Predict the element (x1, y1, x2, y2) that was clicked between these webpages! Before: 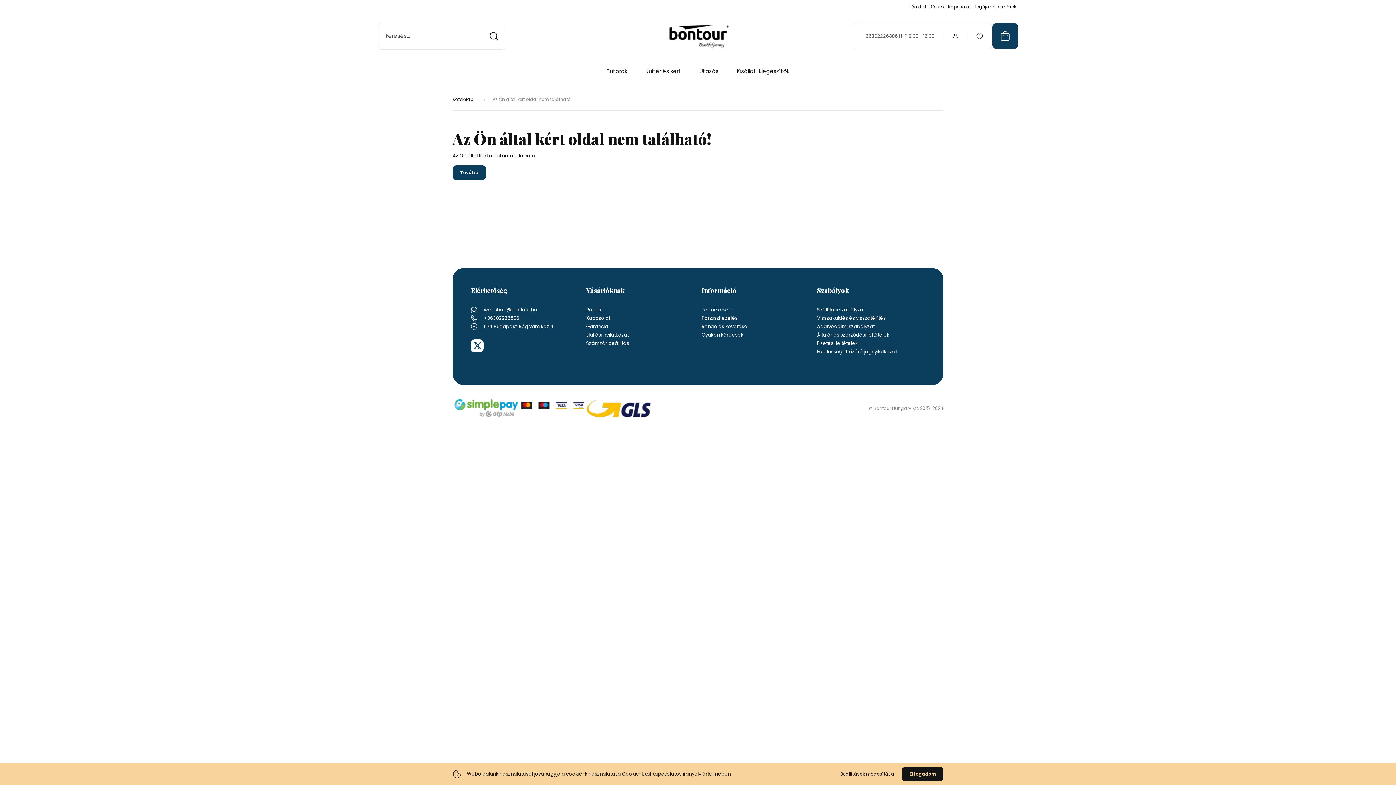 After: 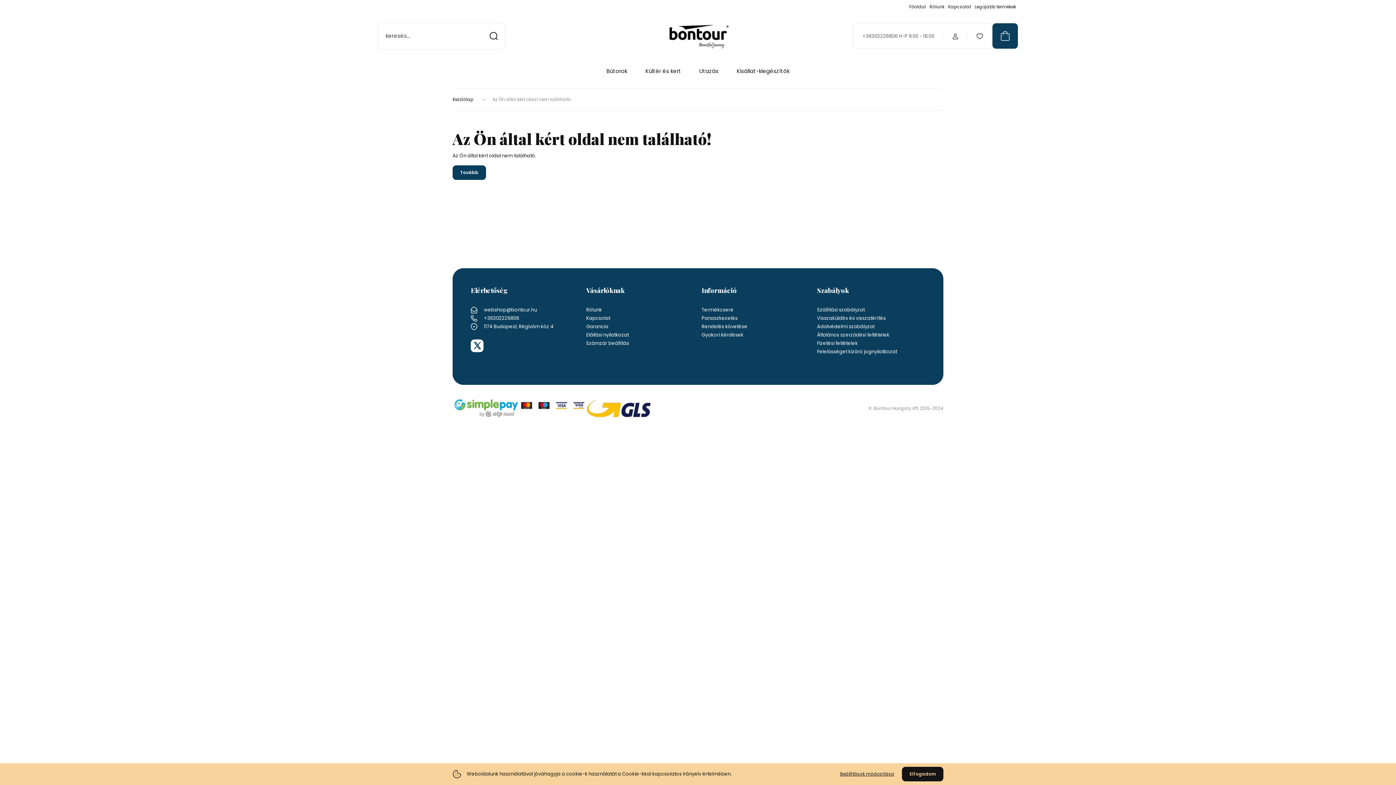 Action: label: +36302226806 bbox: (484, 314, 519, 321)